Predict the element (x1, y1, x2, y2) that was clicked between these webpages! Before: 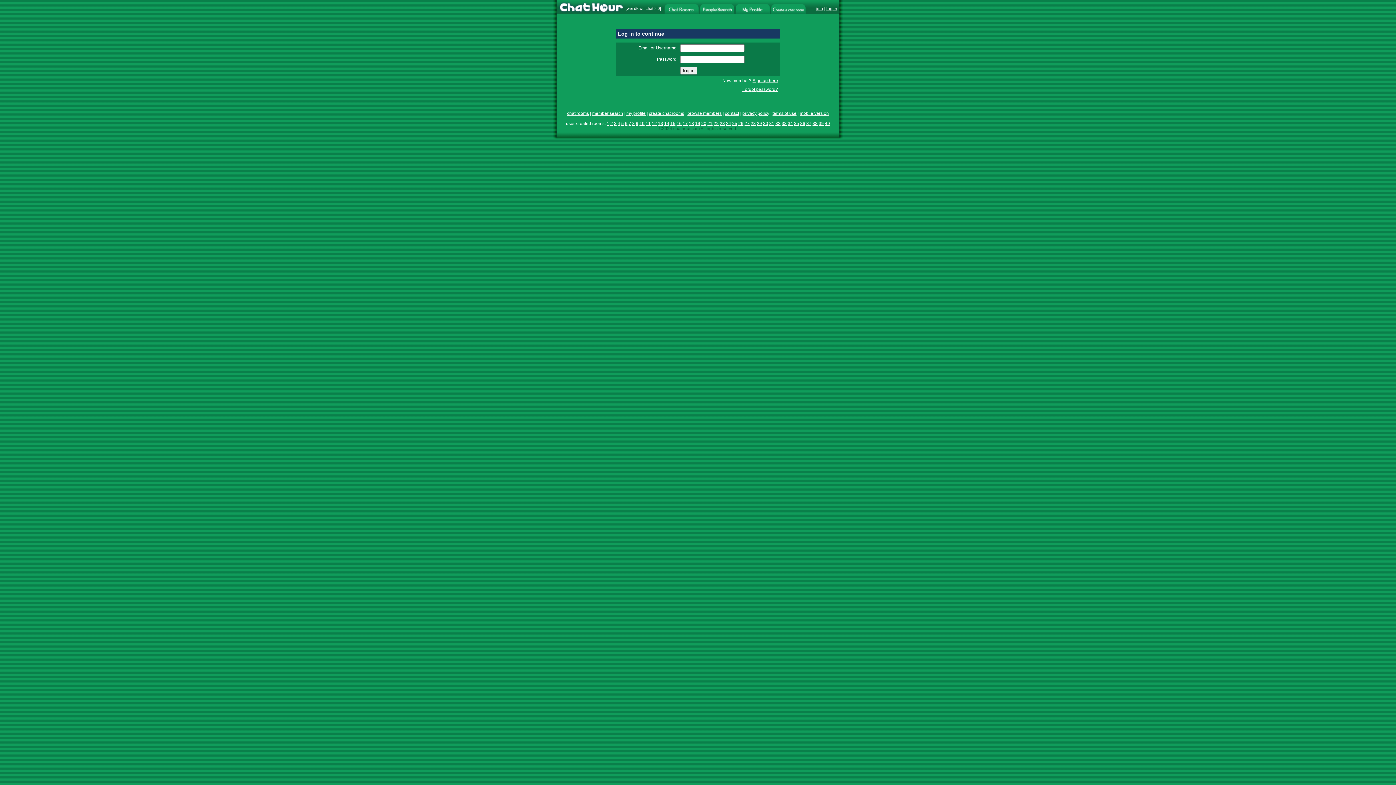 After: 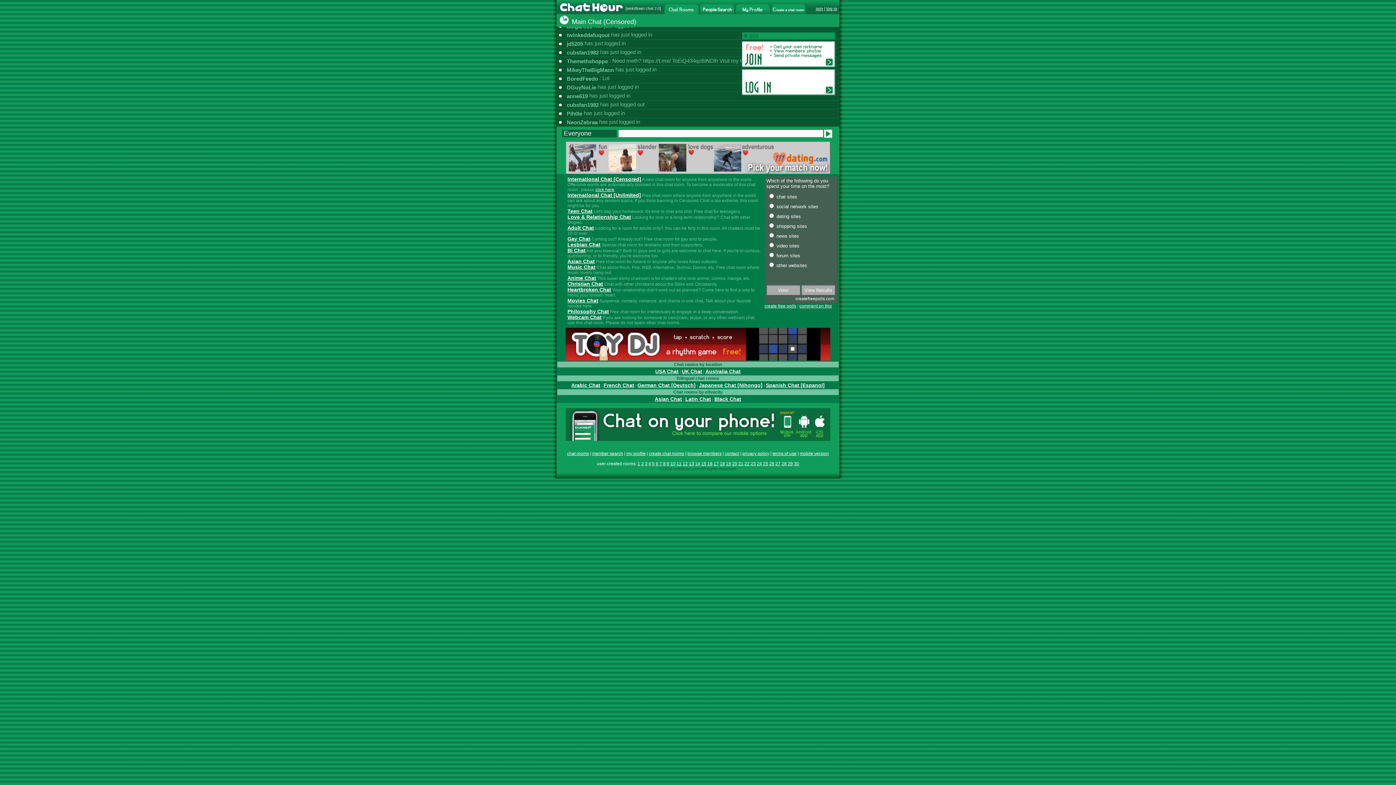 Action: label: chat rooms bbox: (567, 110, 589, 116)